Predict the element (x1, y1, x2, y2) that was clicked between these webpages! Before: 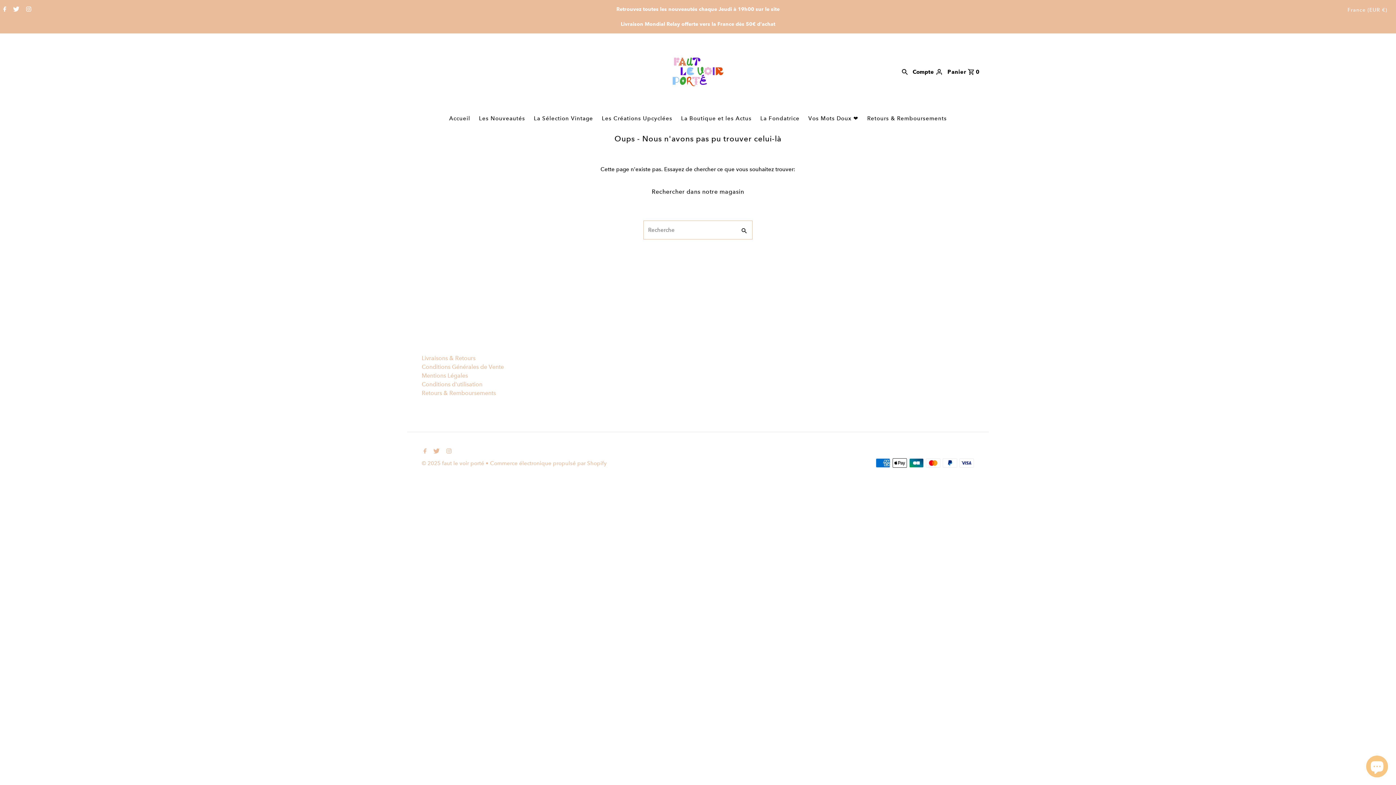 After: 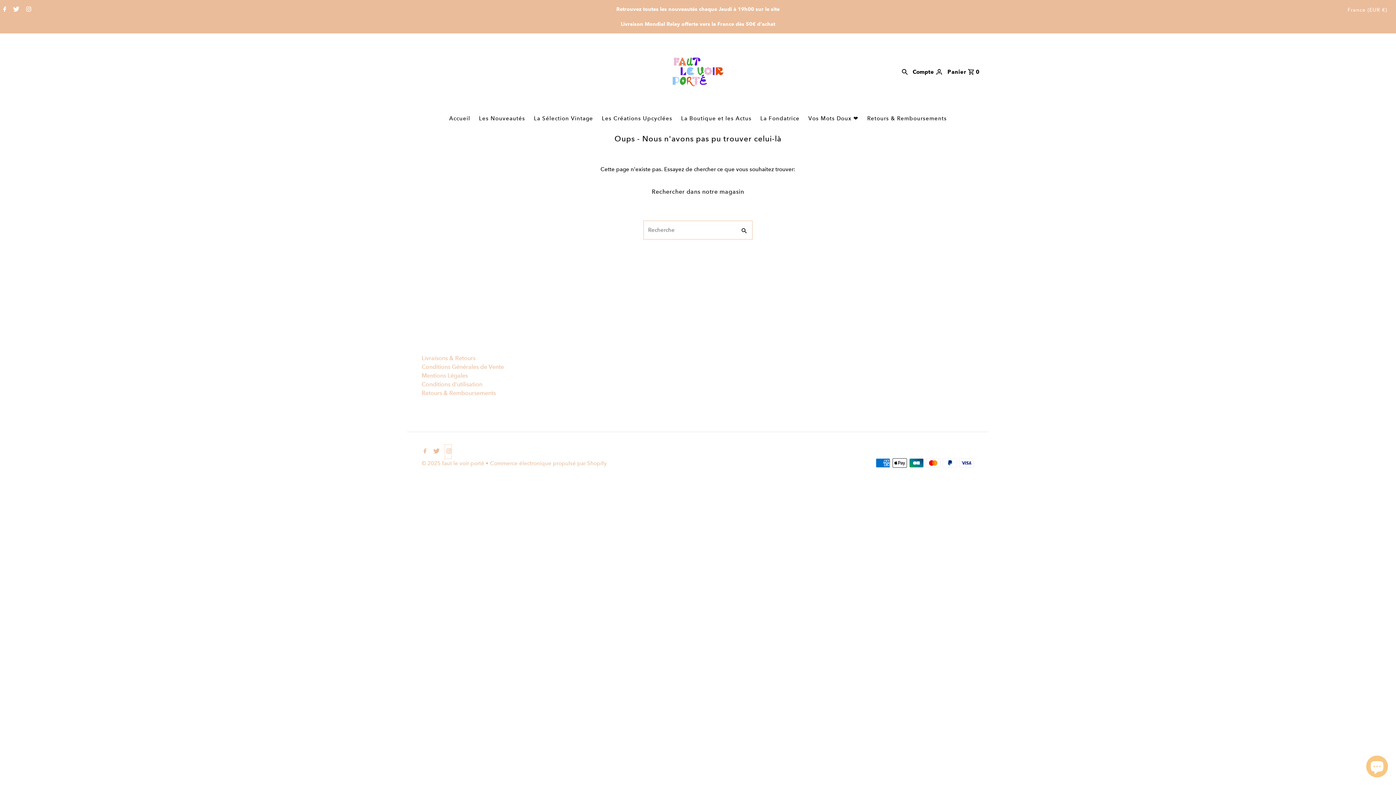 Action: label: Instagram bbox: (444, 444, 451, 459)